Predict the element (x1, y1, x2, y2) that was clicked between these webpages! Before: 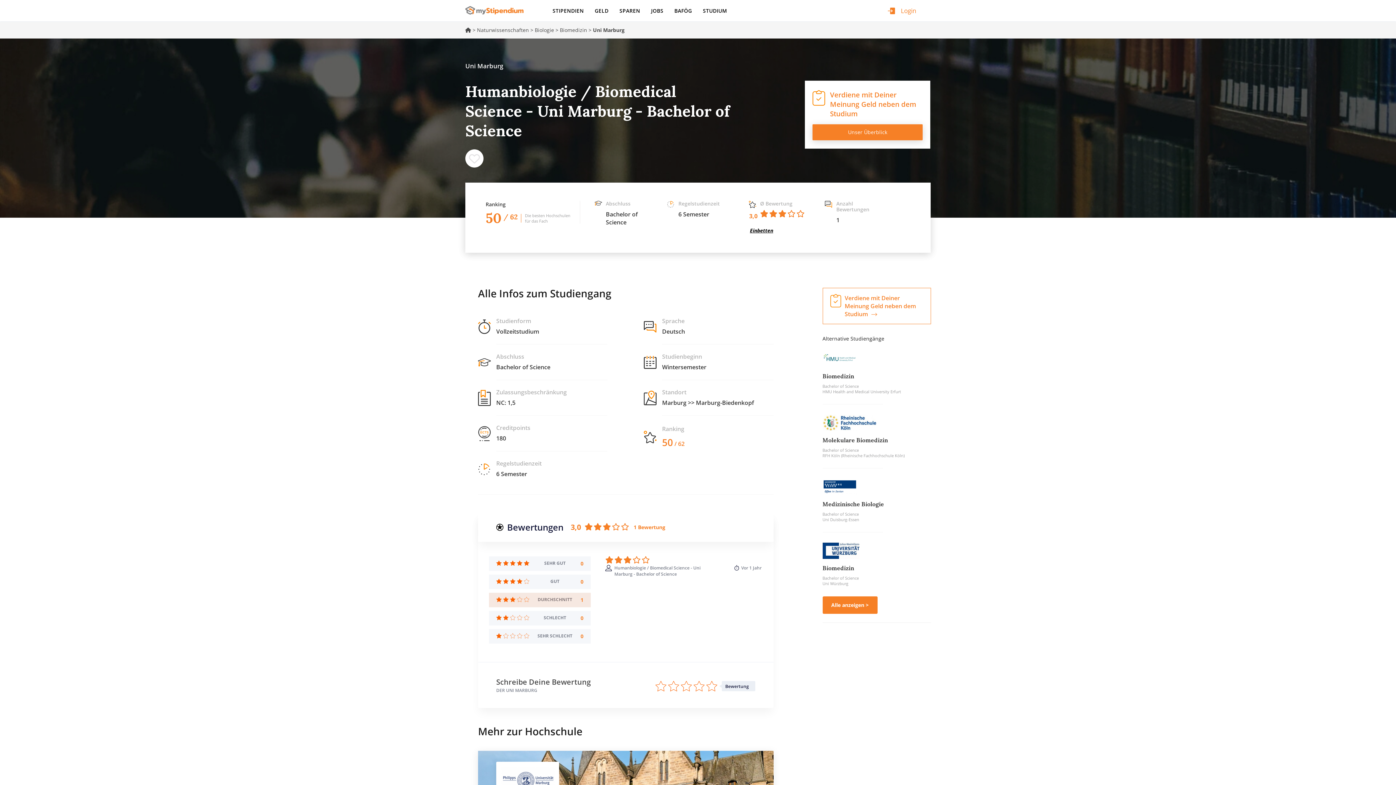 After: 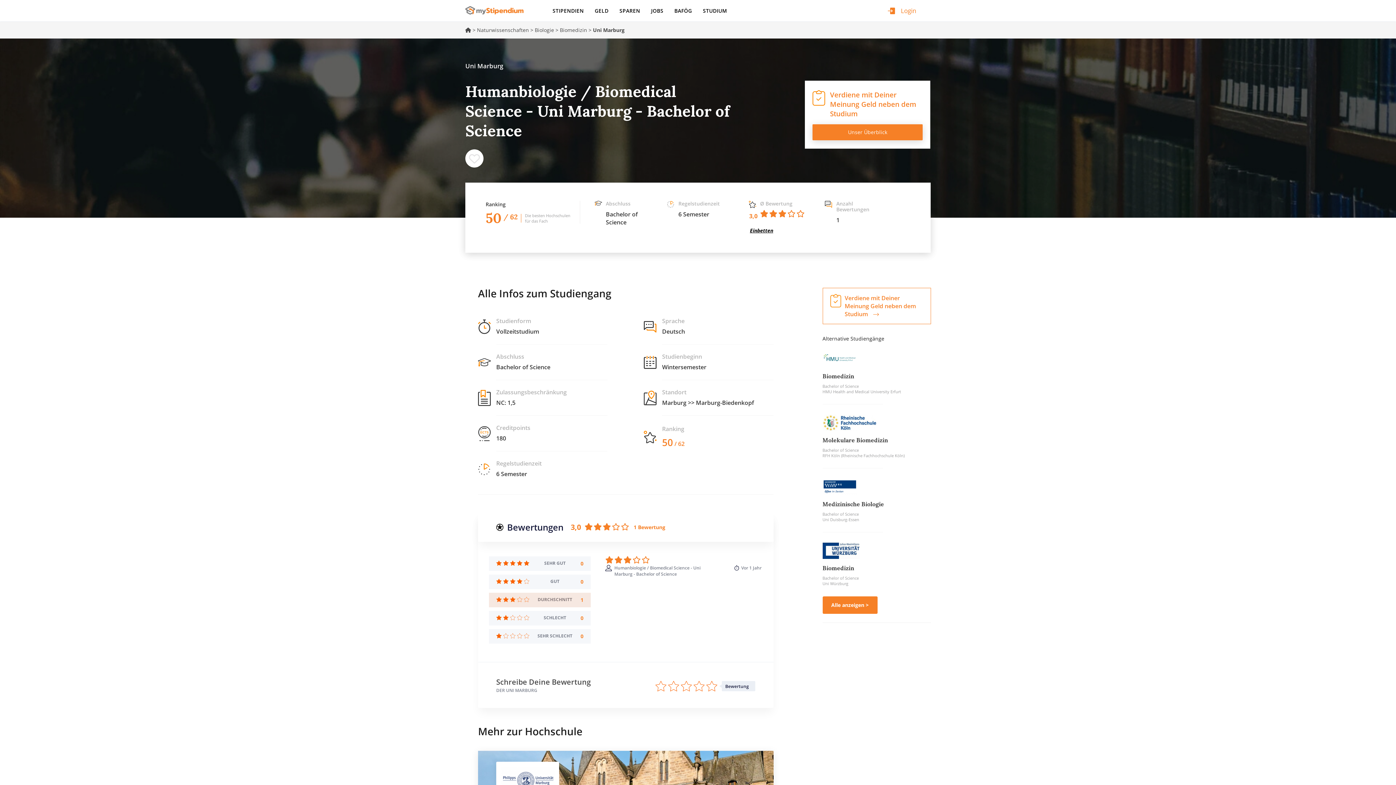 Action: bbox: (822, 288, 931, 324) label: Verdiene mit Deiner Meinung Geld neben dem Studium 